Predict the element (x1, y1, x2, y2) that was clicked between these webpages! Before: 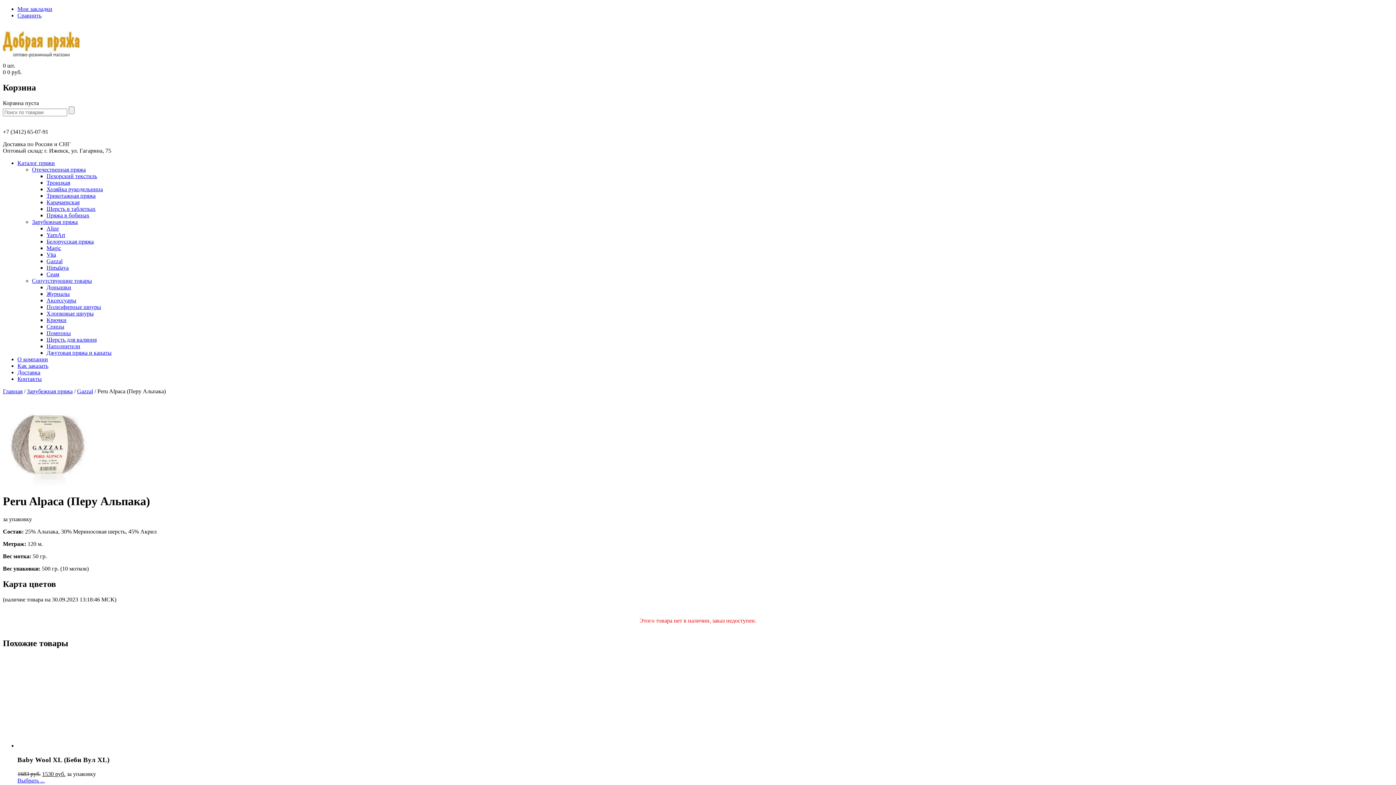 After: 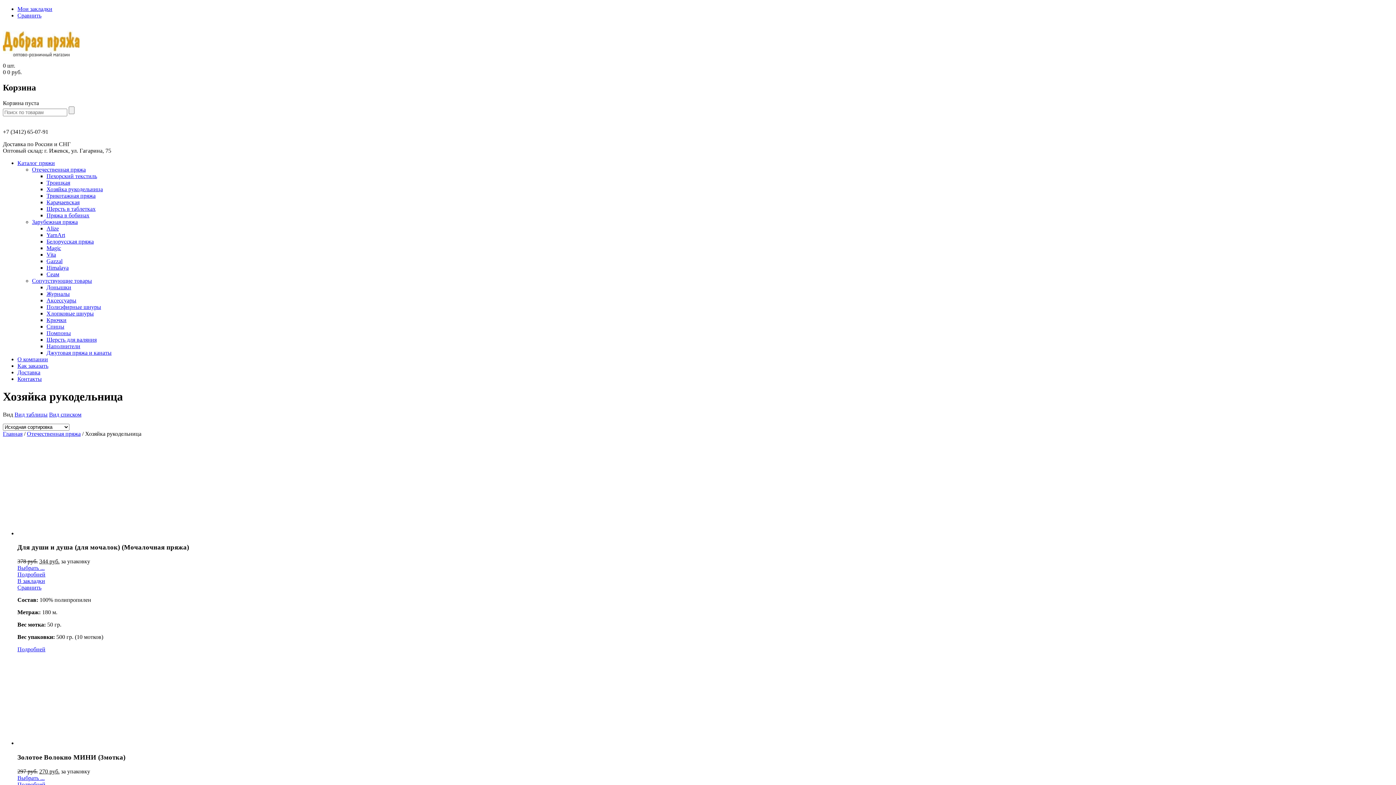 Action: bbox: (46, 186, 102, 192) label: Хозяйка рукодельница